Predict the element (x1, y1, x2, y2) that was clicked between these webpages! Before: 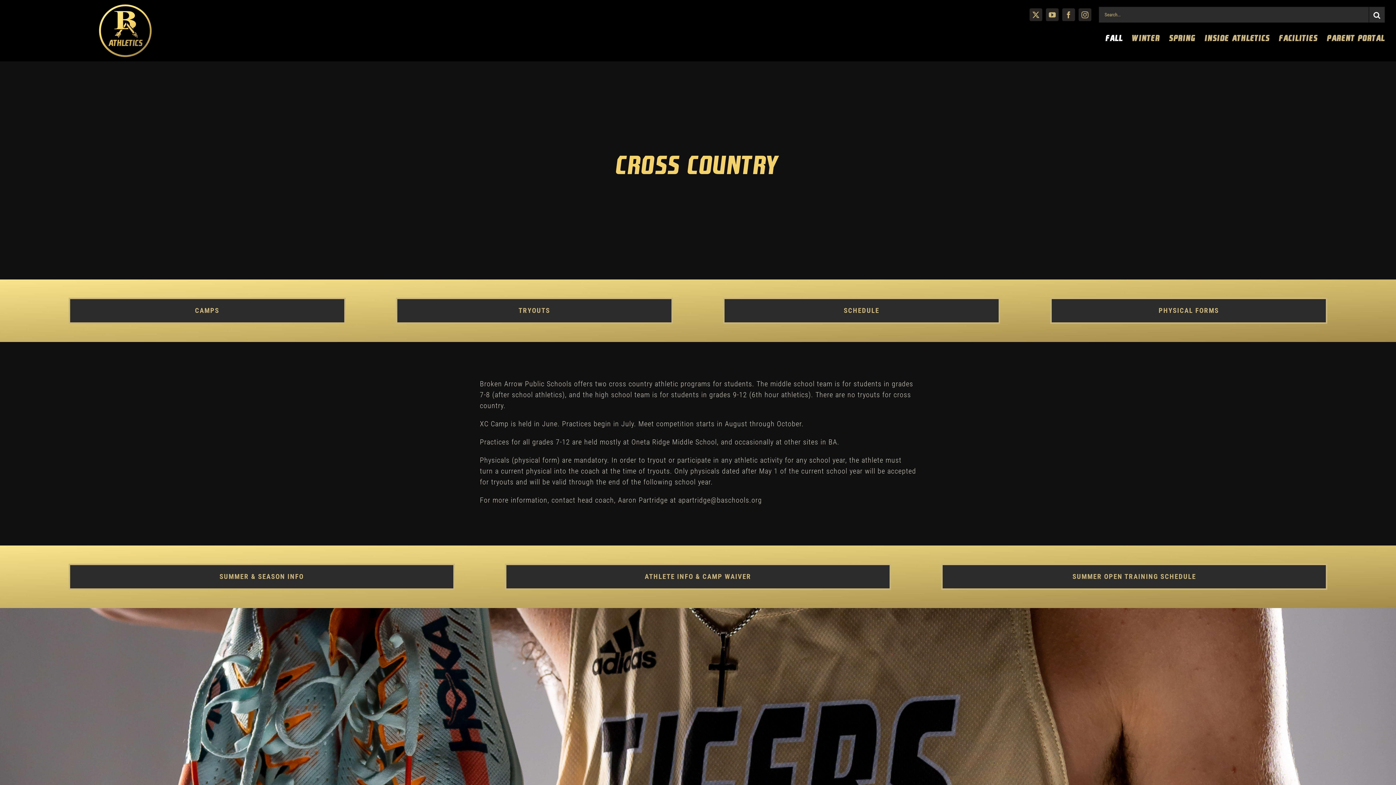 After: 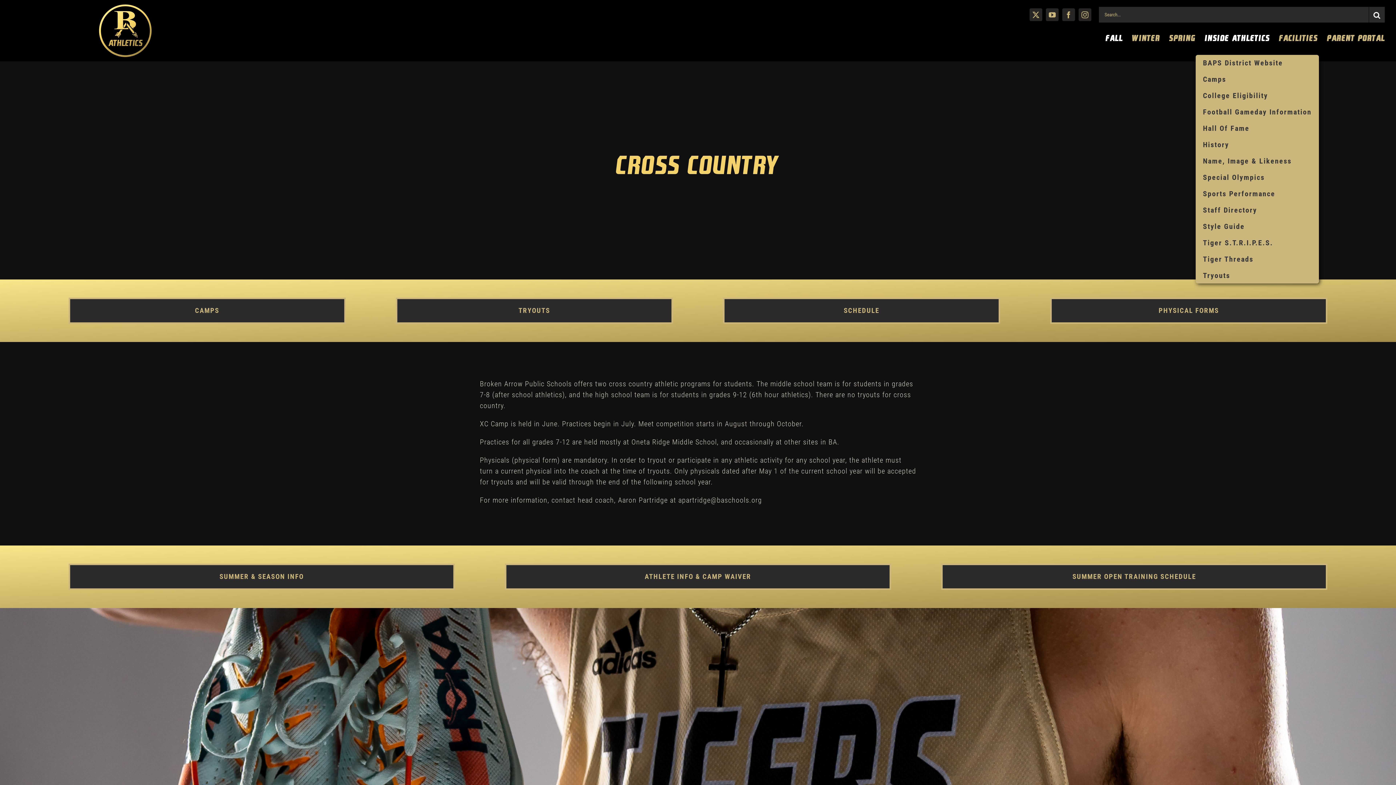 Action: bbox: (1195, 22, 1270, 54) label: INSIDE ATHLETICS